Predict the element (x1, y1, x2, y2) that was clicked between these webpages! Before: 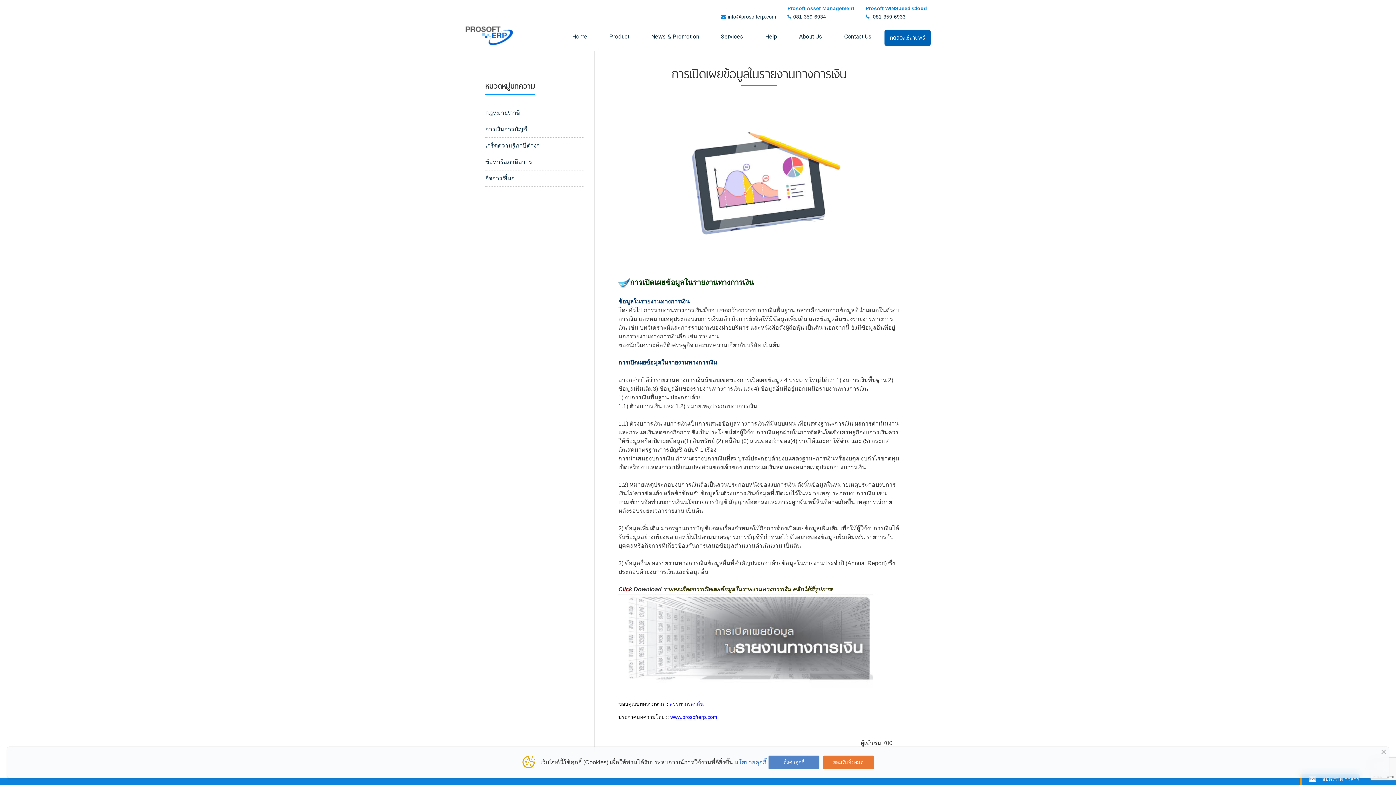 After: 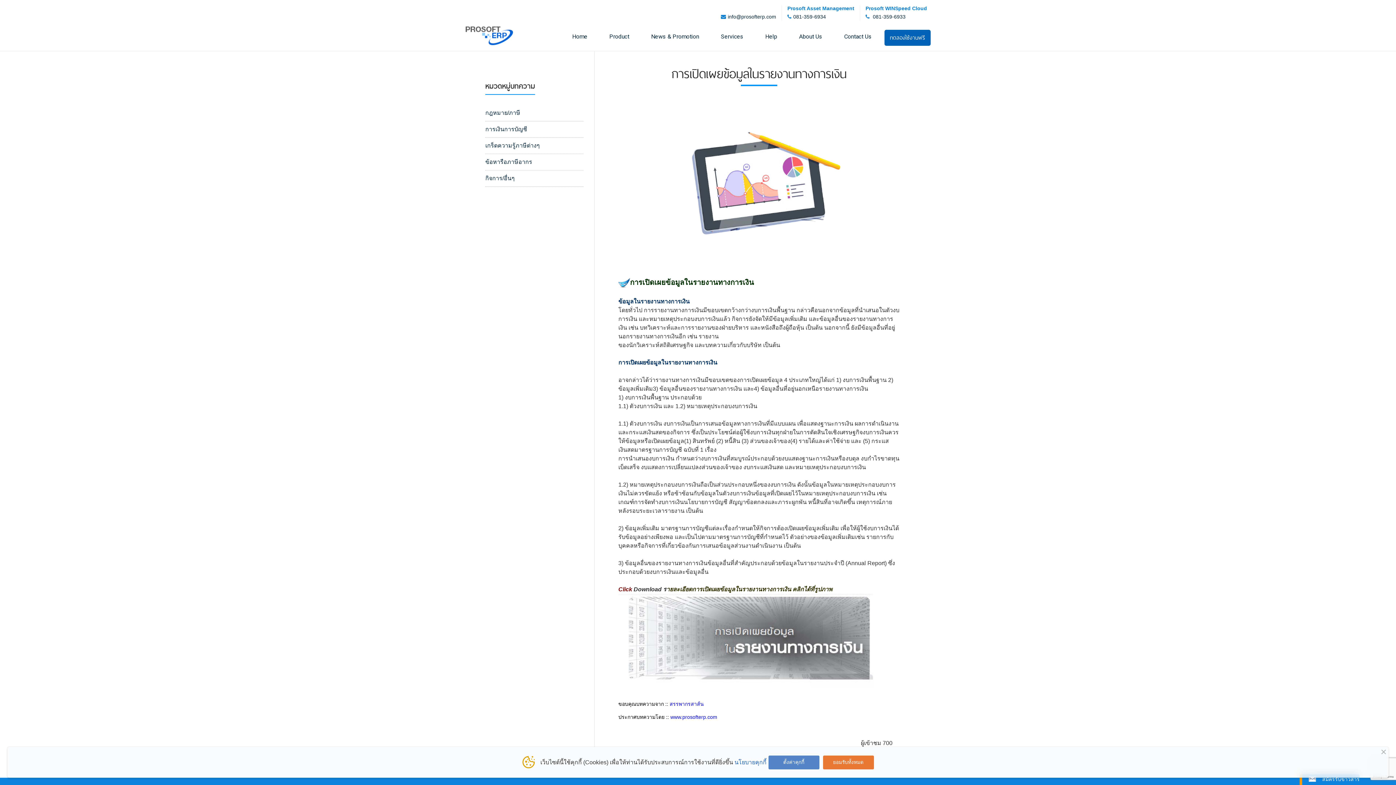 Action: bbox: (618, 637, 873, 643)